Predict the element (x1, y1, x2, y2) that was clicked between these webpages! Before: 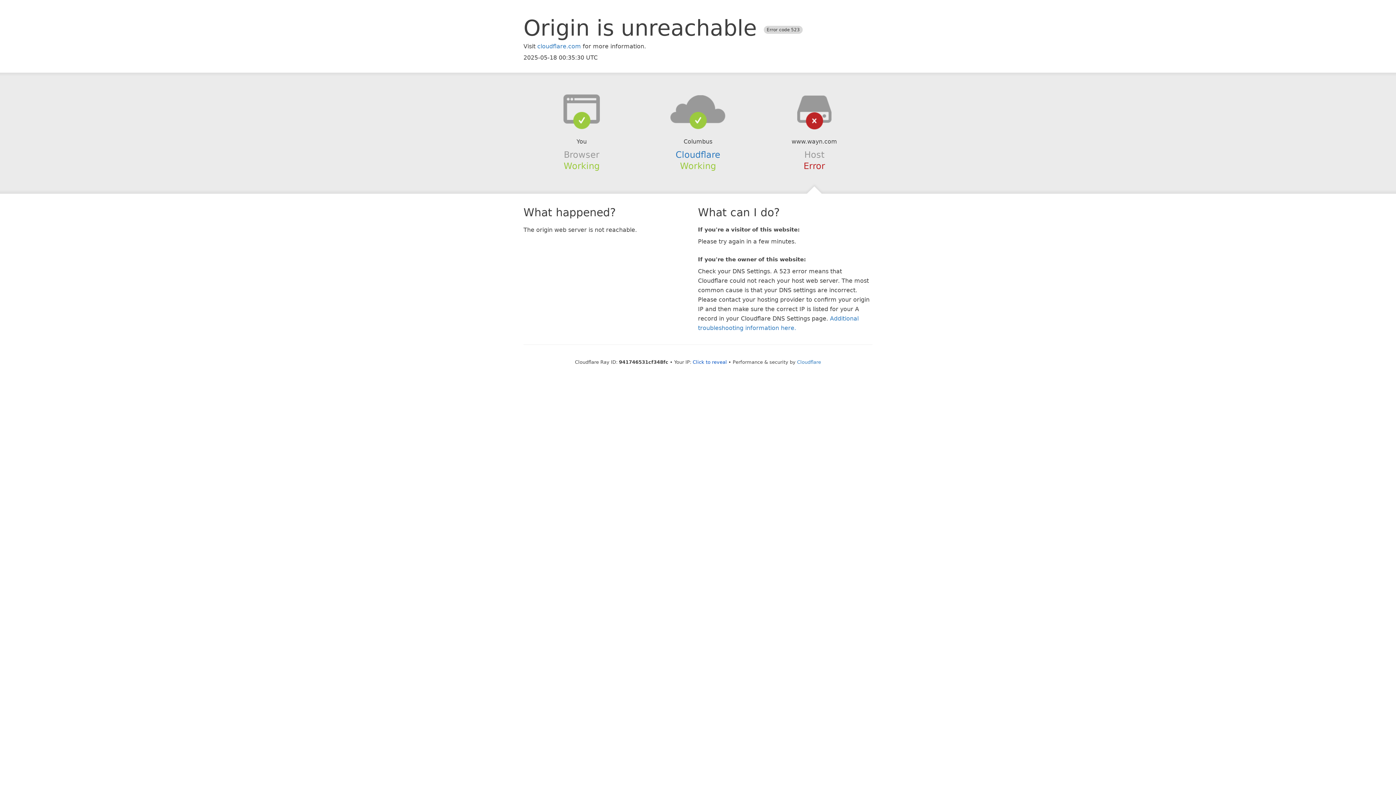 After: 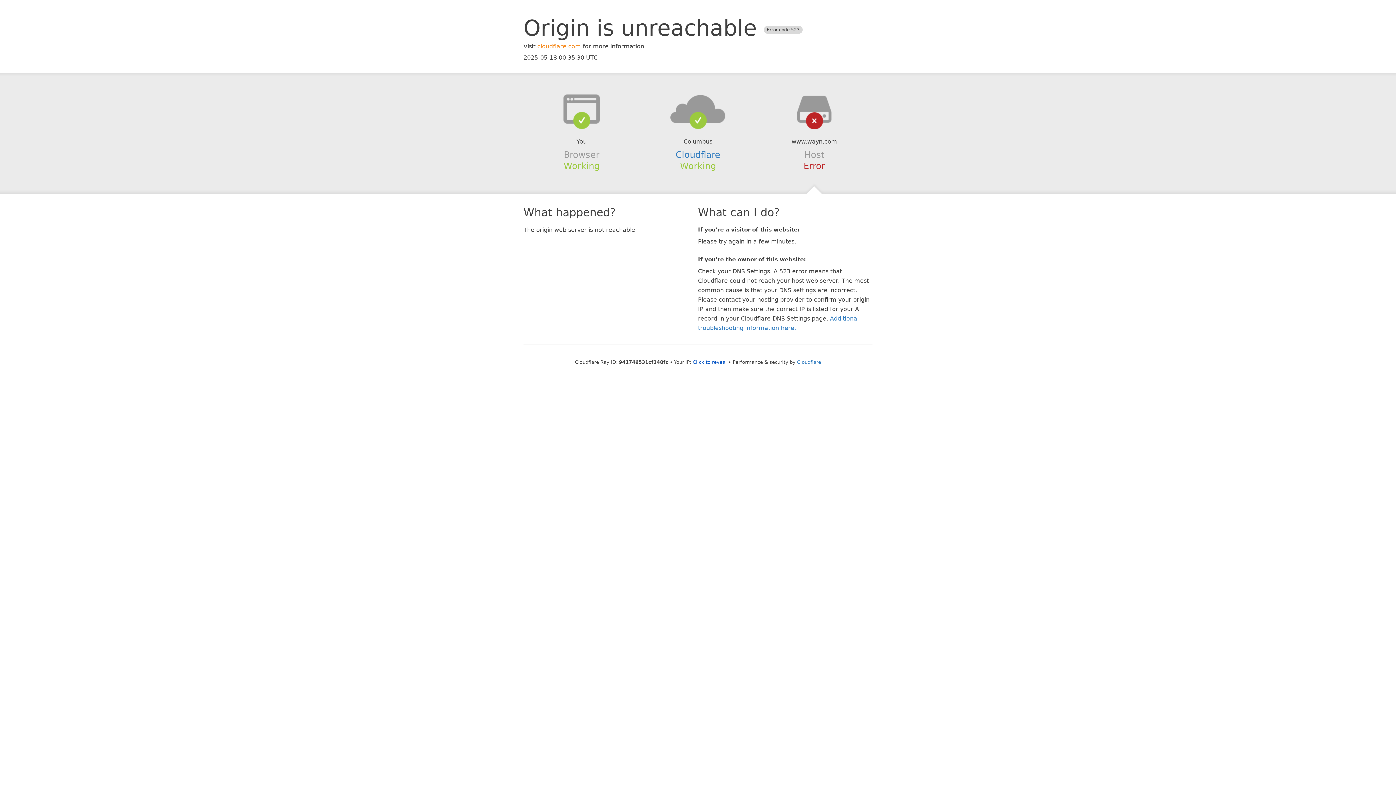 Action: label: cloudflare.com bbox: (537, 42, 581, 49)